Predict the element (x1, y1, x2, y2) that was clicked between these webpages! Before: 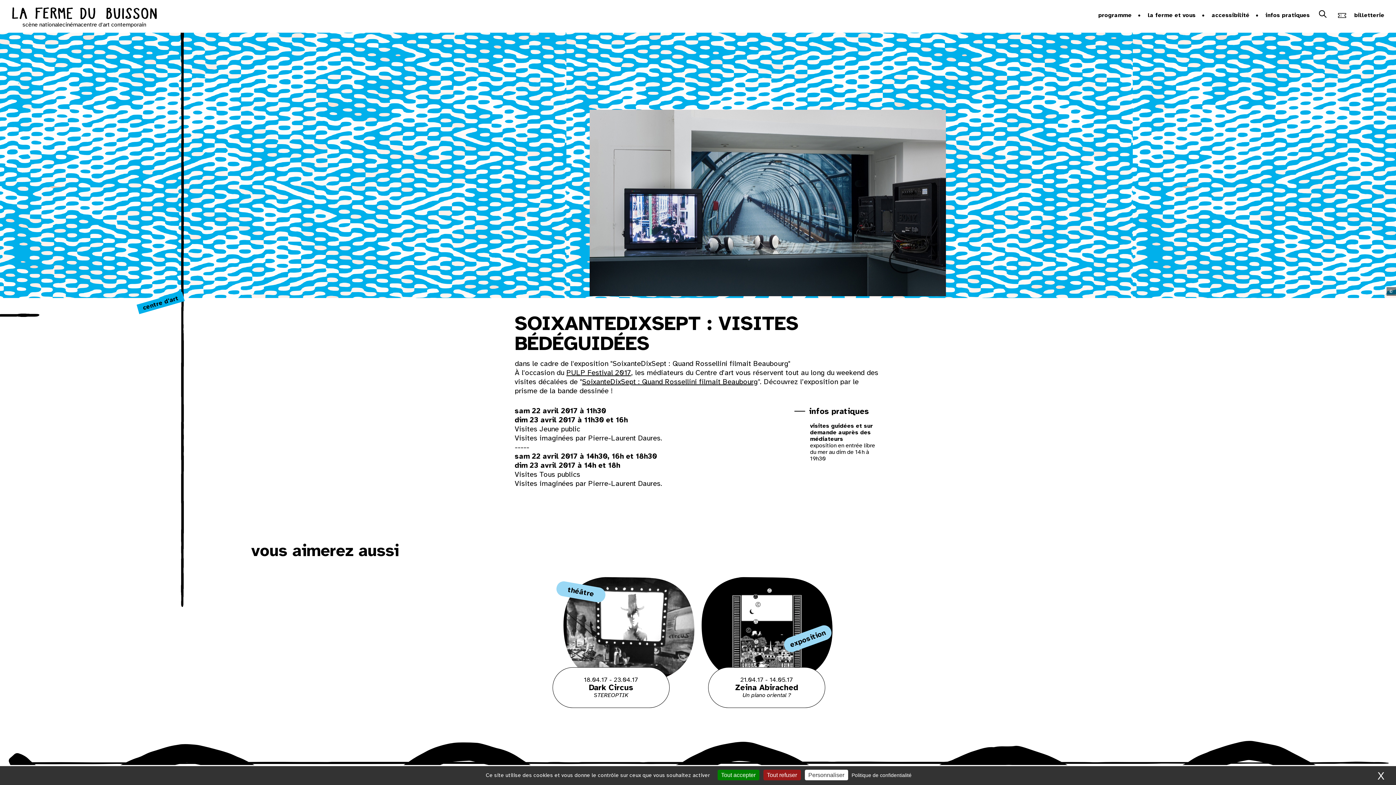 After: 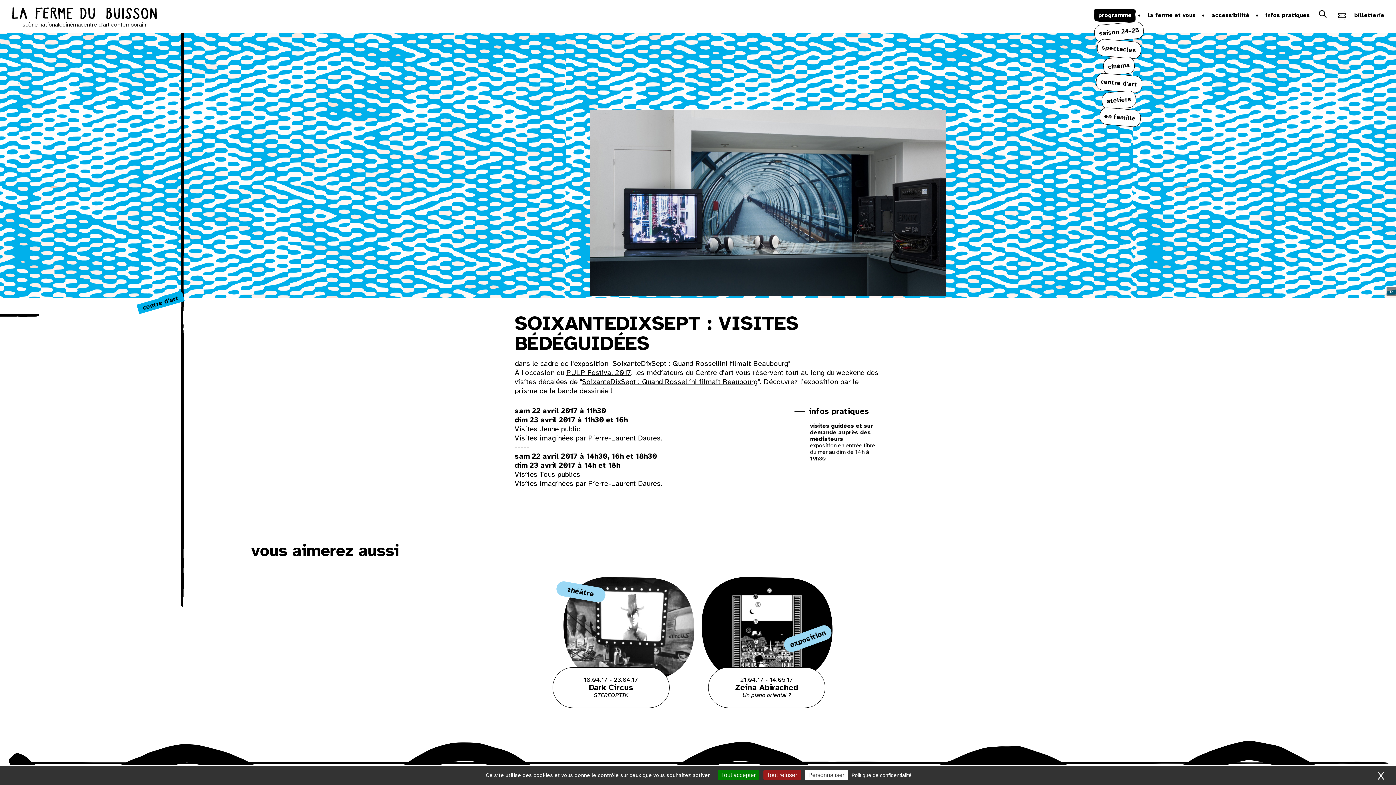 Action: bbox: (1094, 7, 1136, 23) label: programme